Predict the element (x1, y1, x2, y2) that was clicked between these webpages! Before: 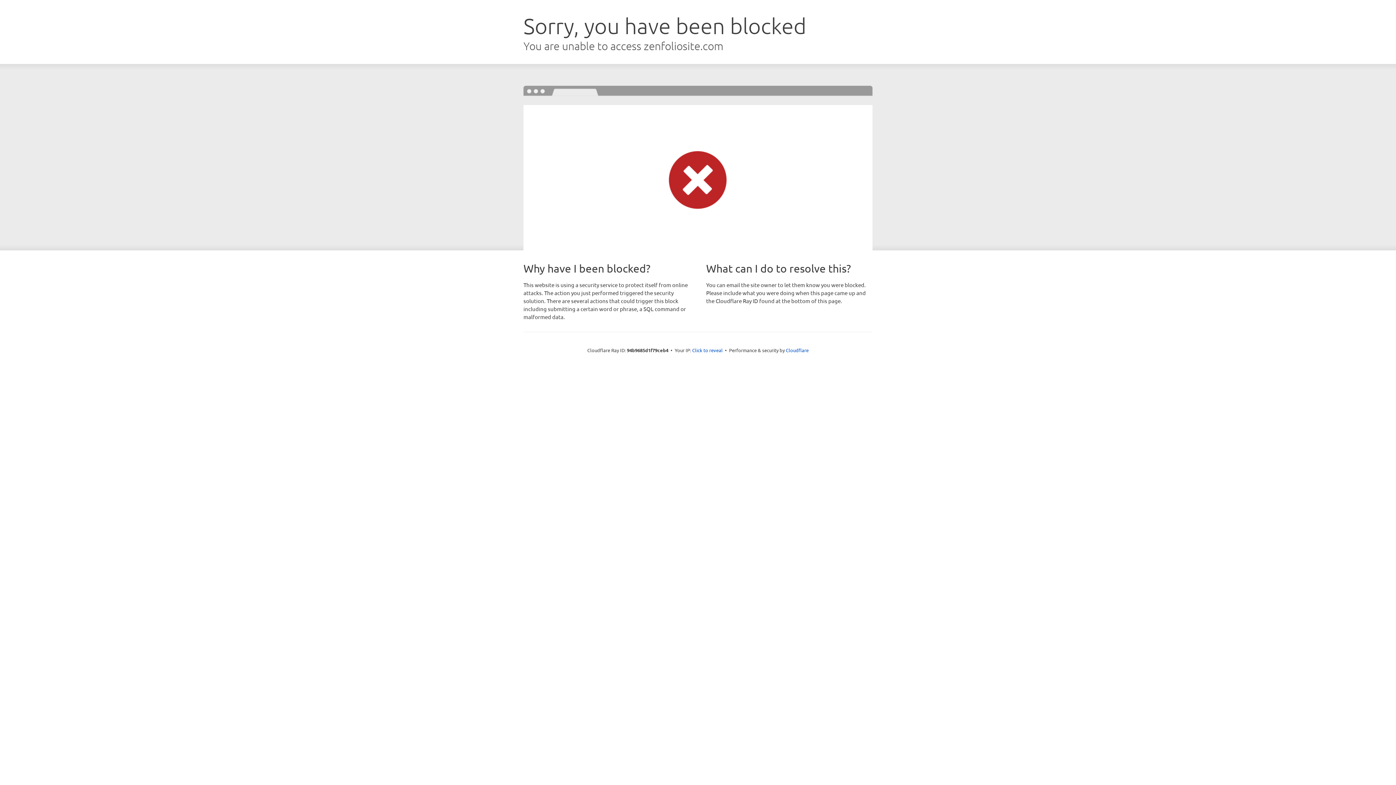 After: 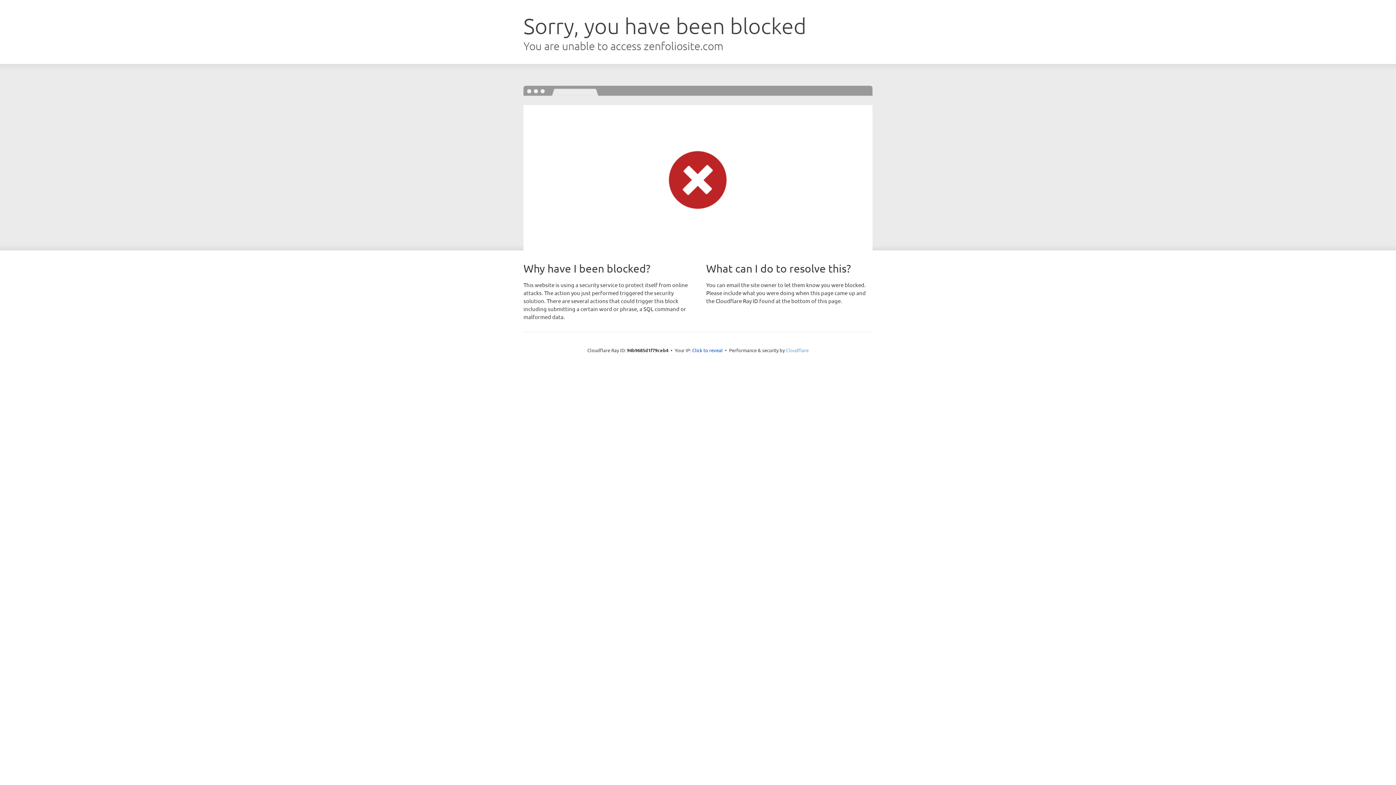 Action: label: Cloudflare bbox: (786, 347, 808, 353)